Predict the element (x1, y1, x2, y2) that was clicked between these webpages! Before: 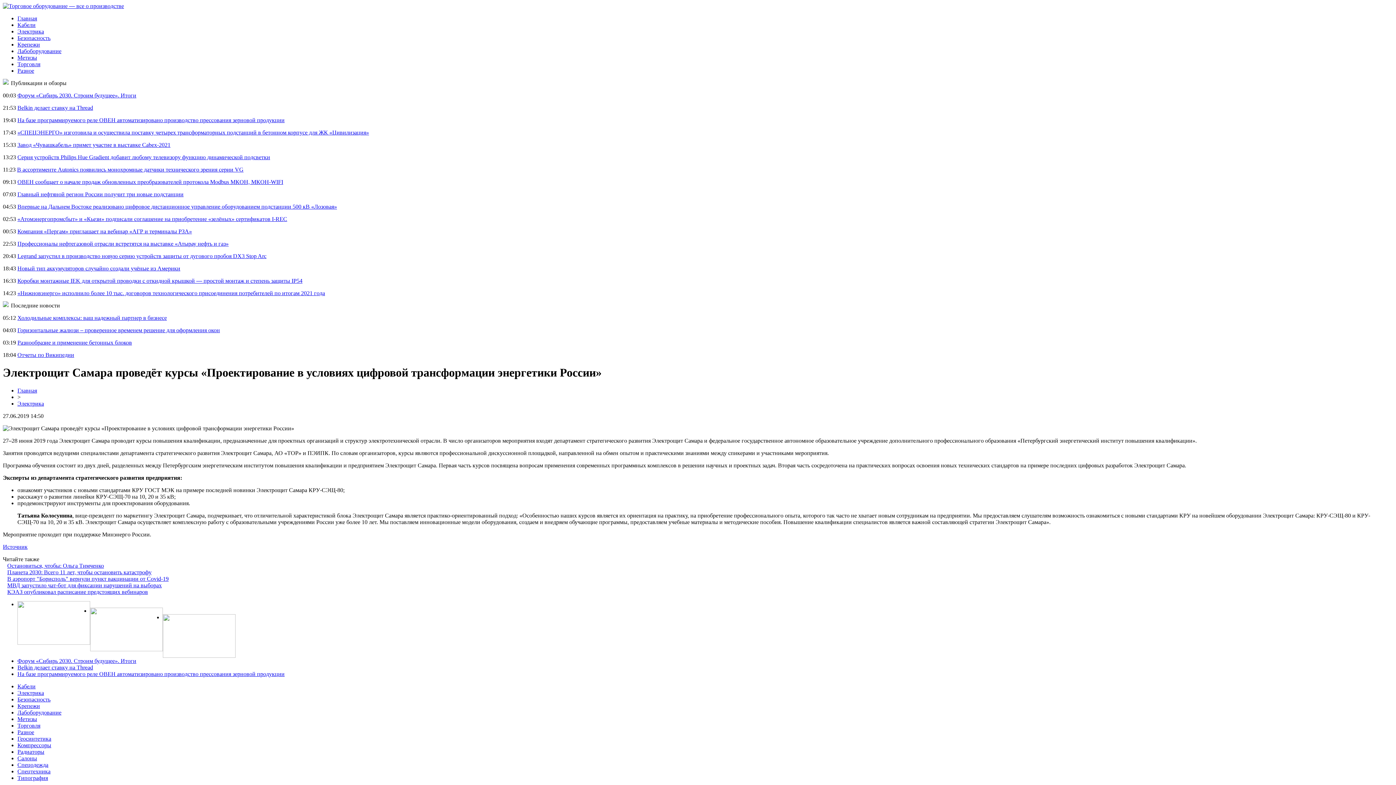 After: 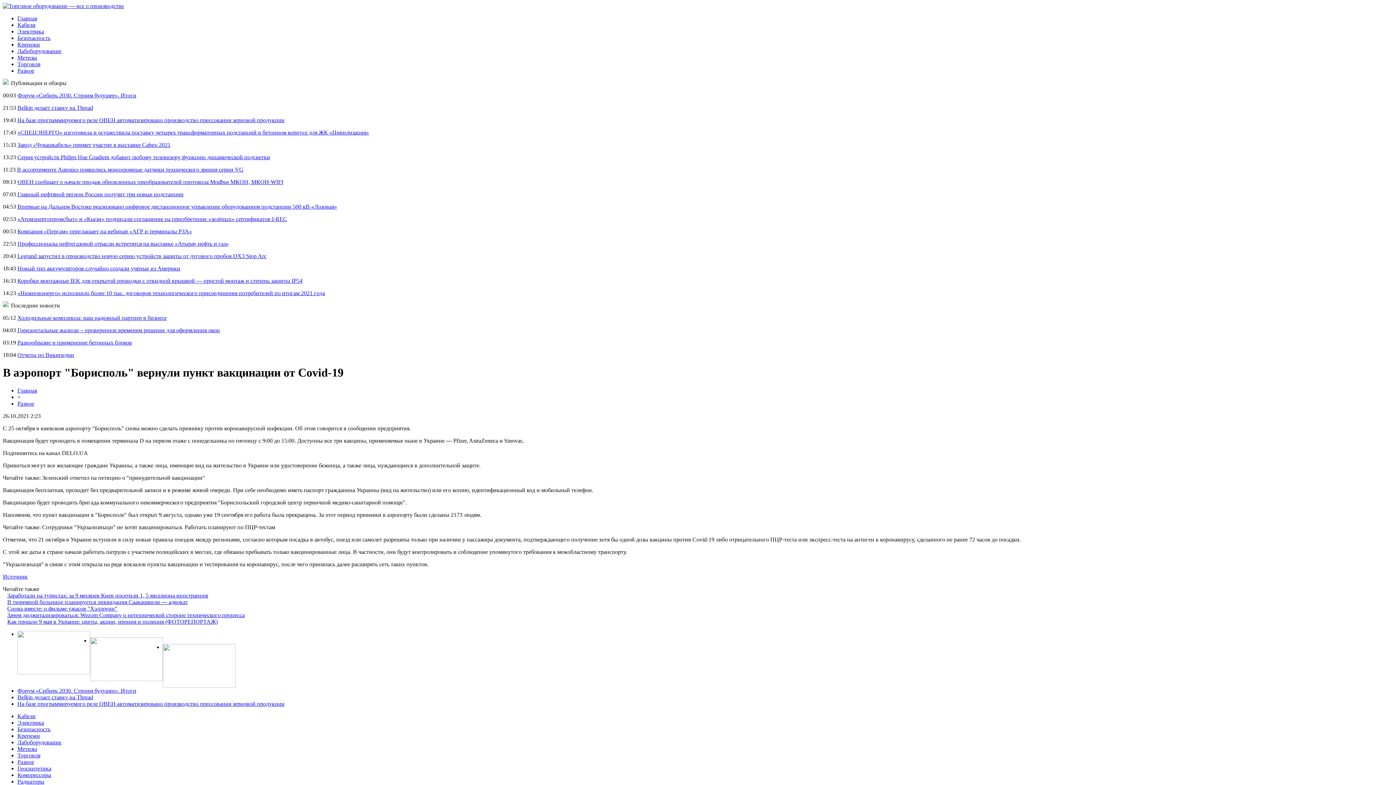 Action: label: В аэропорт "Борисполь" вернули пункт вакцинации от Covid-19 bbox: (7, 575, 168, 582)